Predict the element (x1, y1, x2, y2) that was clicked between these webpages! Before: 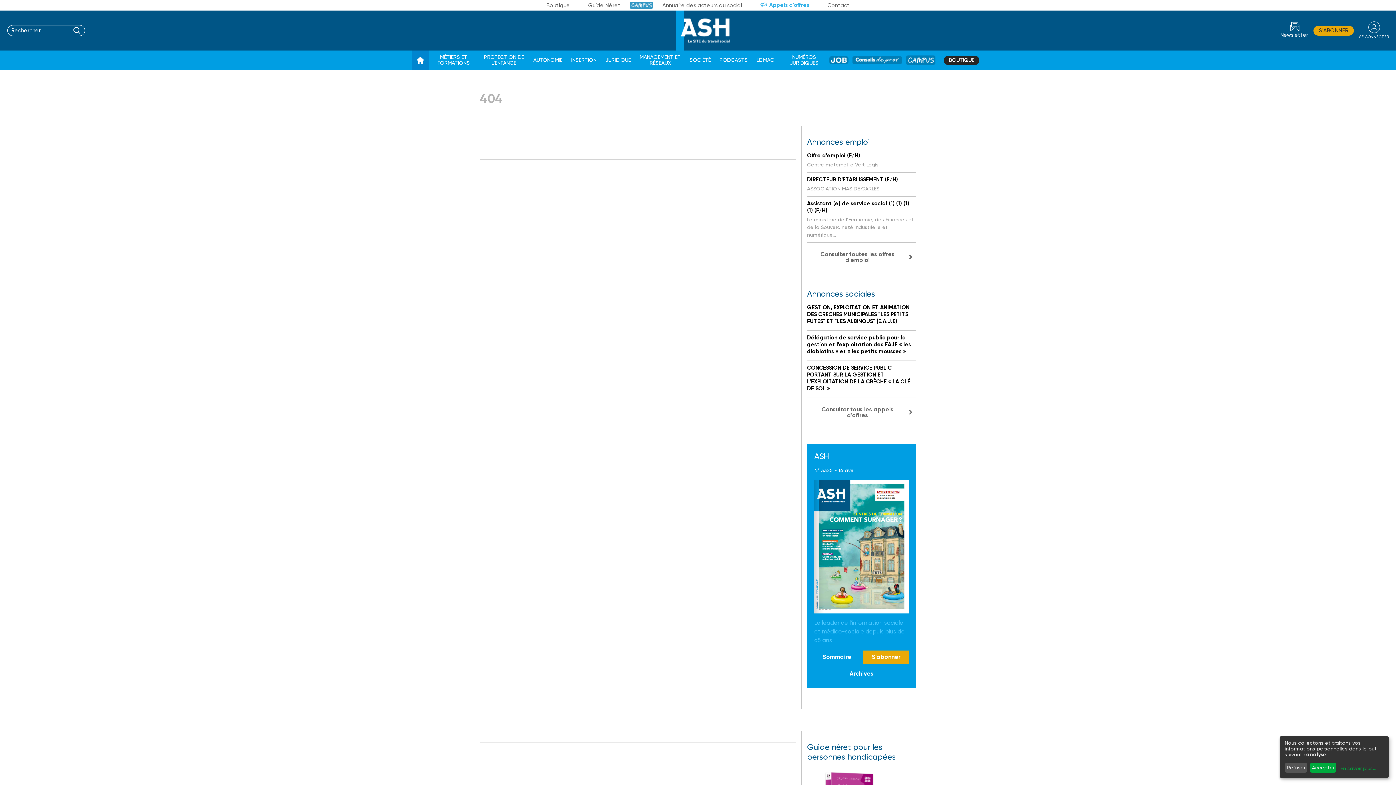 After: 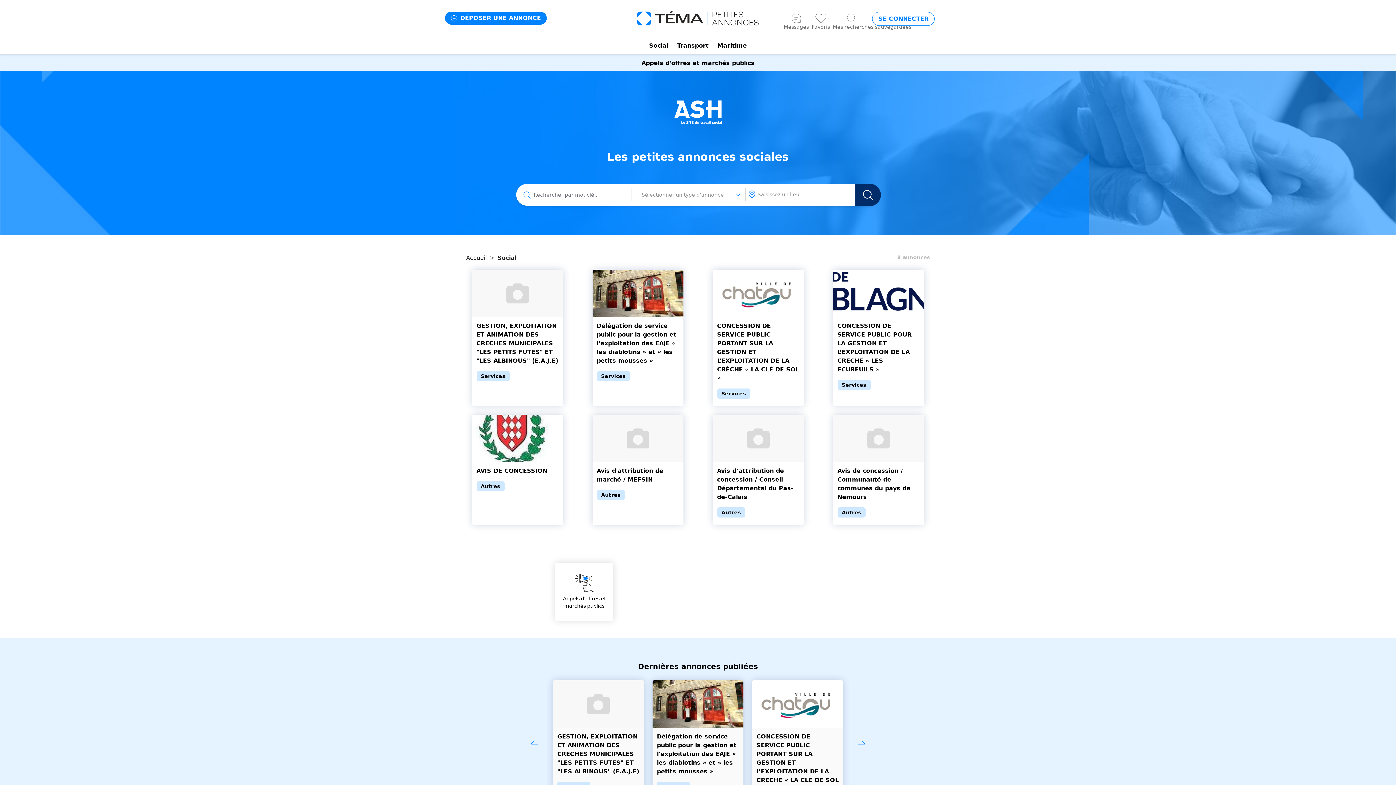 Action: label: Consulter tous les appels d'offres bbox: (807, 403, 916, 422)